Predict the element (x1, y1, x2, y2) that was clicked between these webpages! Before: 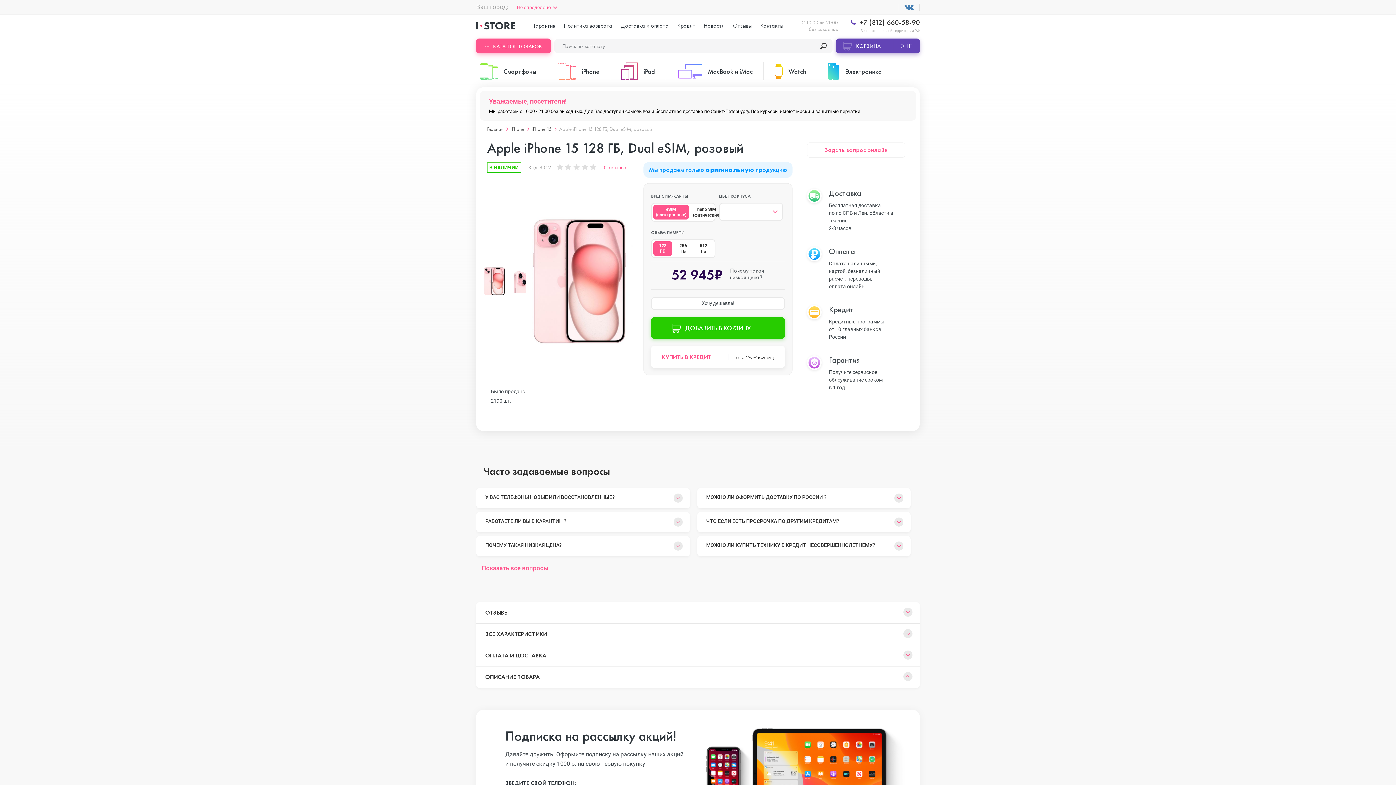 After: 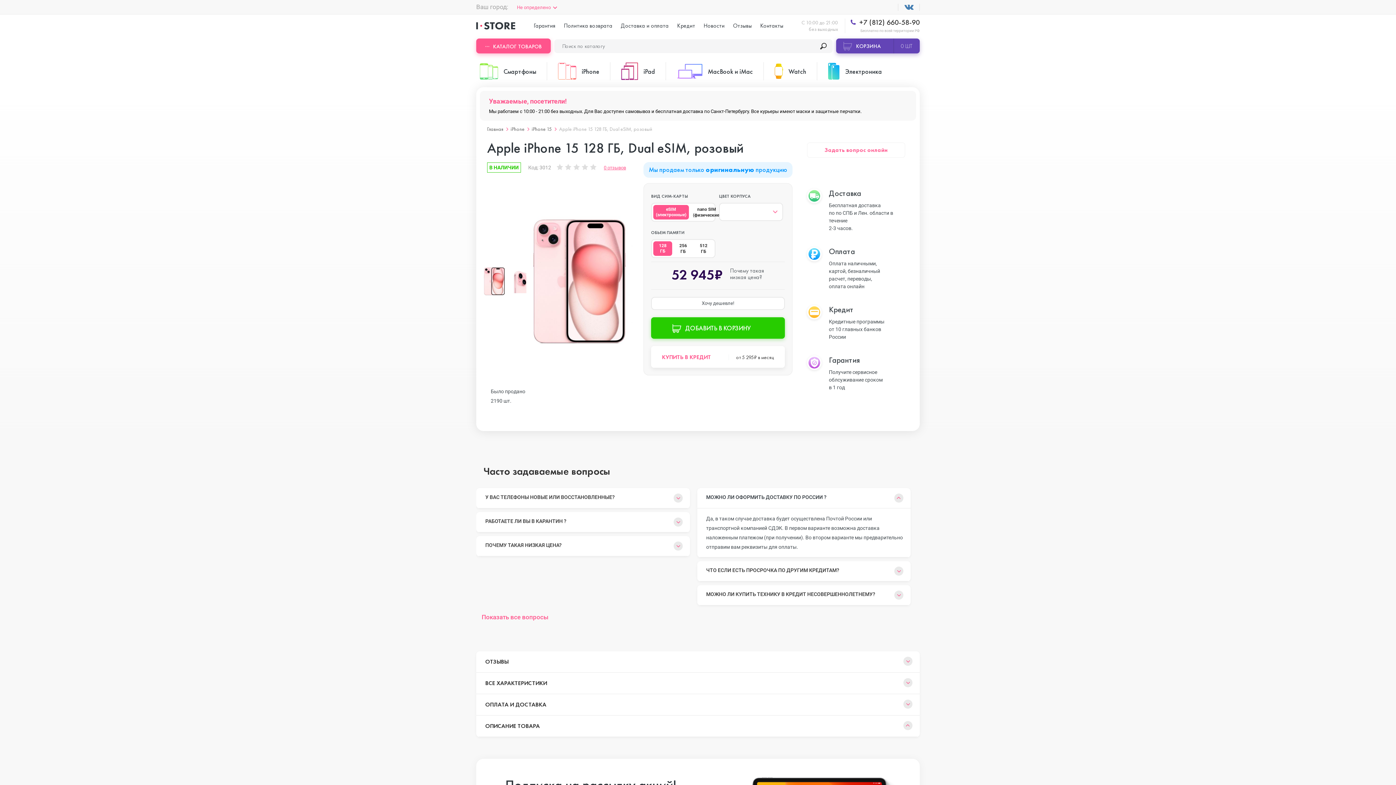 Action: bbox: (697, 488, 910, 508) label: МОЖНО ЛИ ОФОРМИТЬ ДОСТАВКУ ПО РОССИИ ?